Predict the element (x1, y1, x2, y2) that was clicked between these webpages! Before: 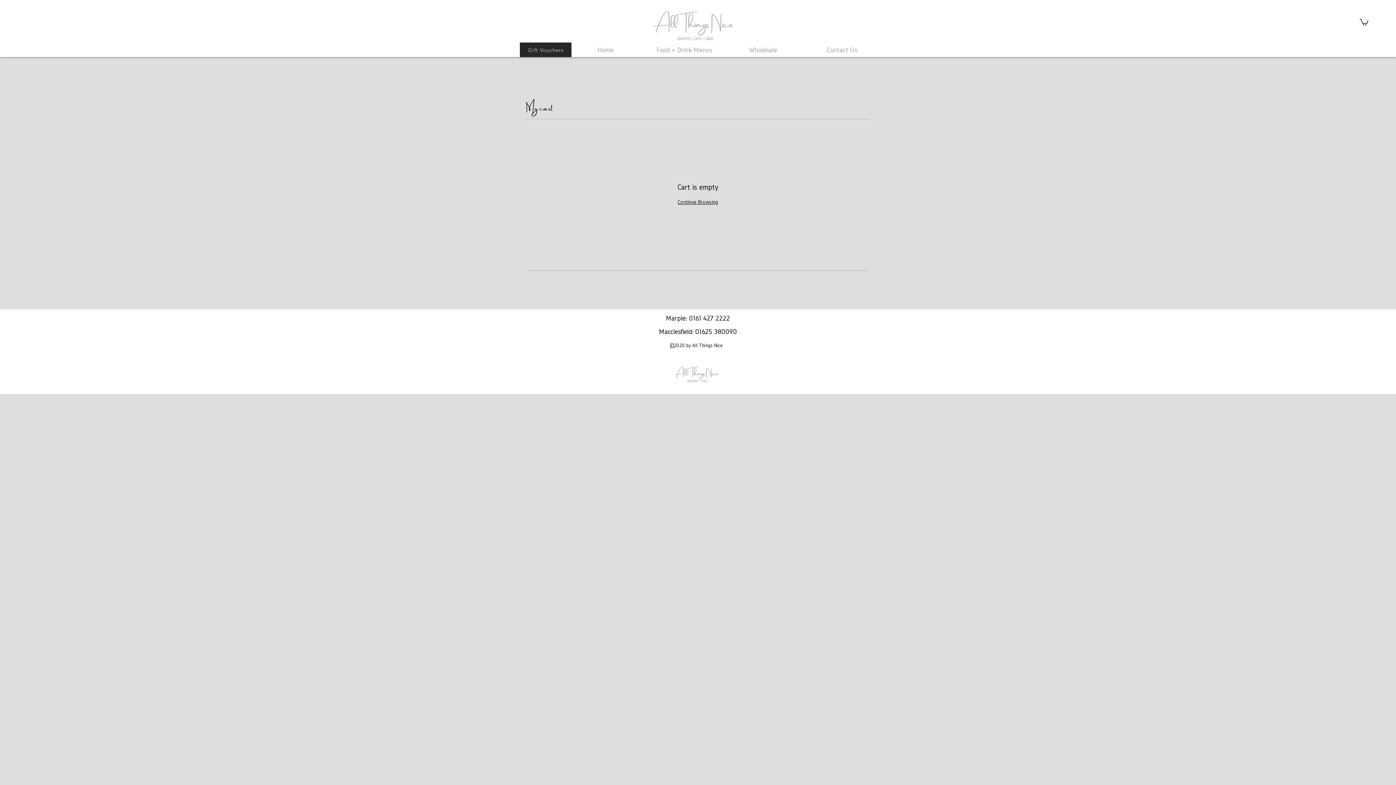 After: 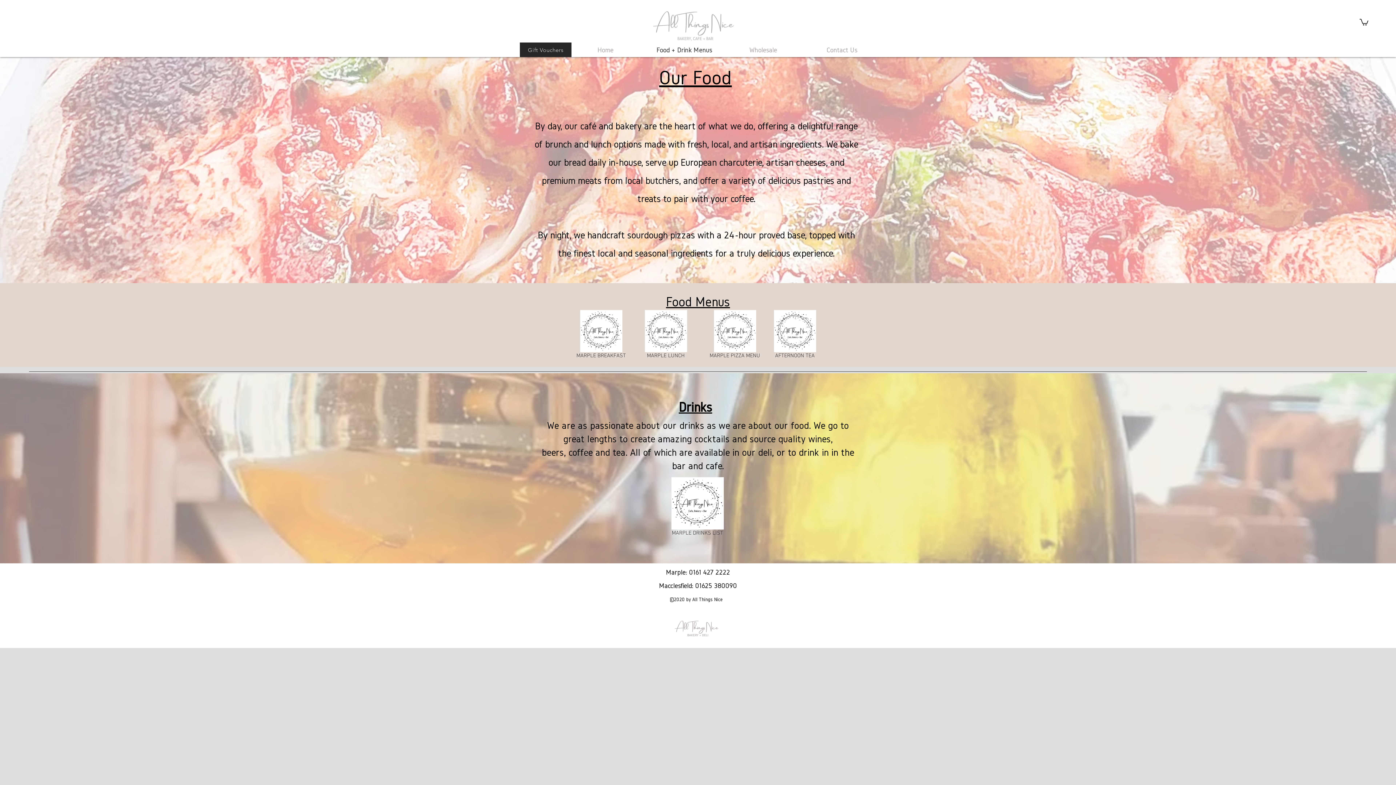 Action: label: Food + Drink Menus bbox: (645, 44, 724, 55)